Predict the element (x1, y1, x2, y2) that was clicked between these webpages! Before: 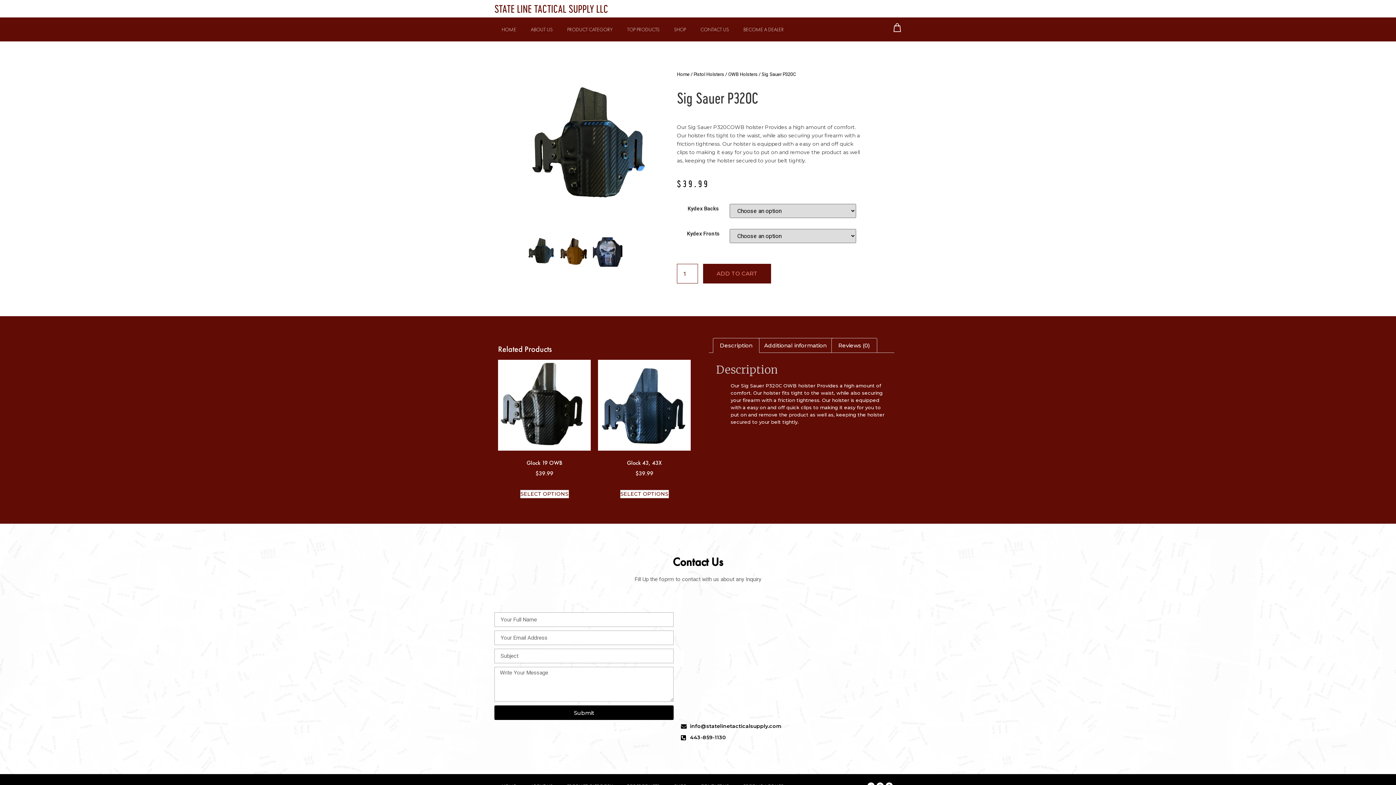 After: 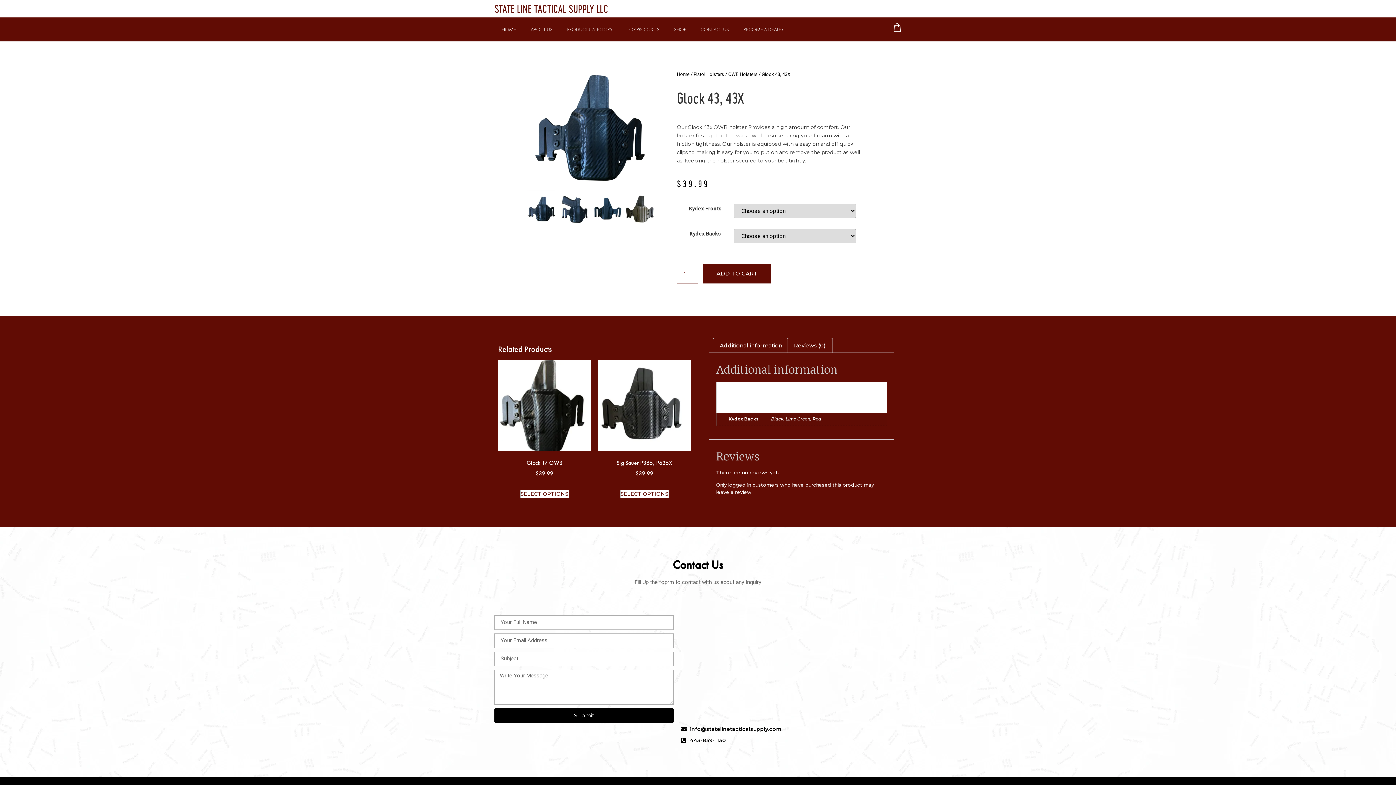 Action: bbox: (620, 490, 668, 498) label: Select options for “Glock 43, 43X”